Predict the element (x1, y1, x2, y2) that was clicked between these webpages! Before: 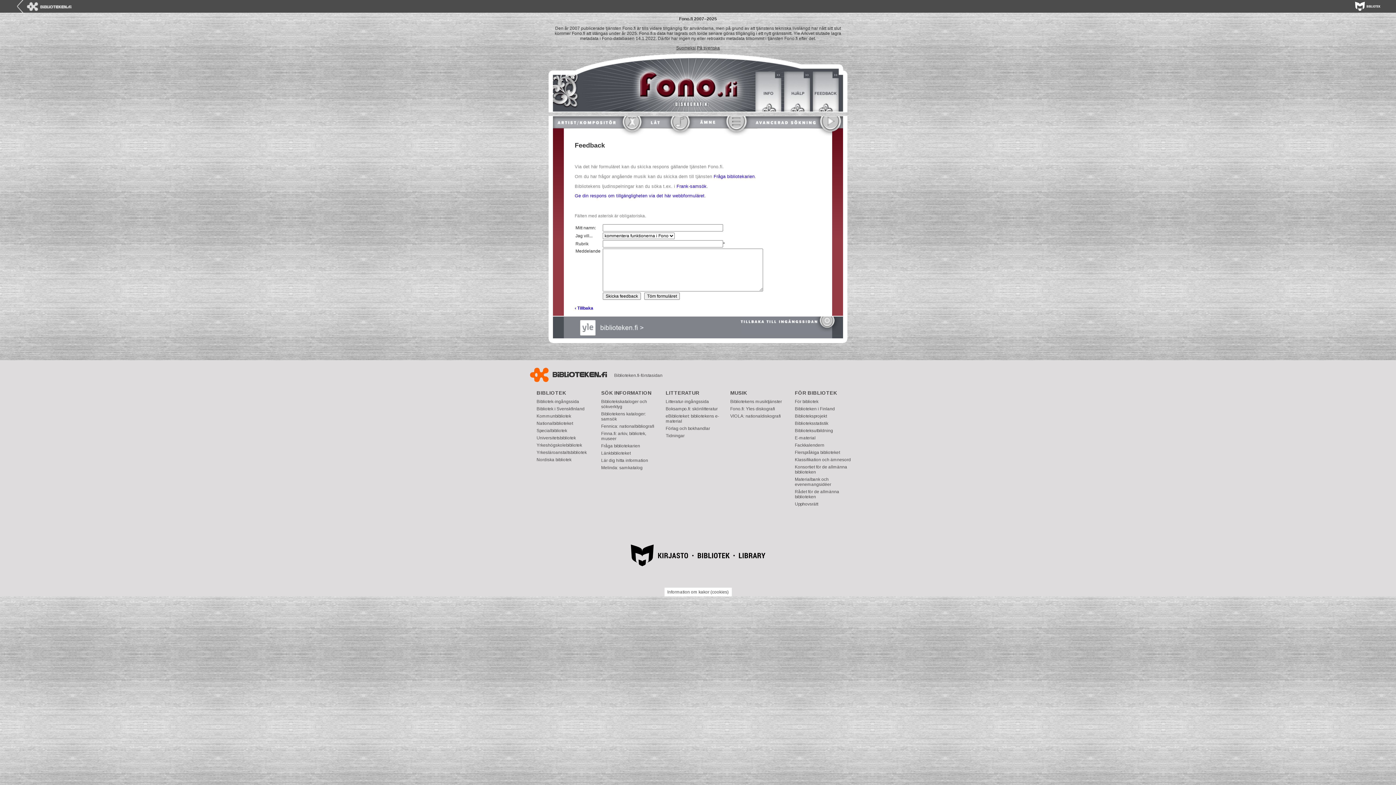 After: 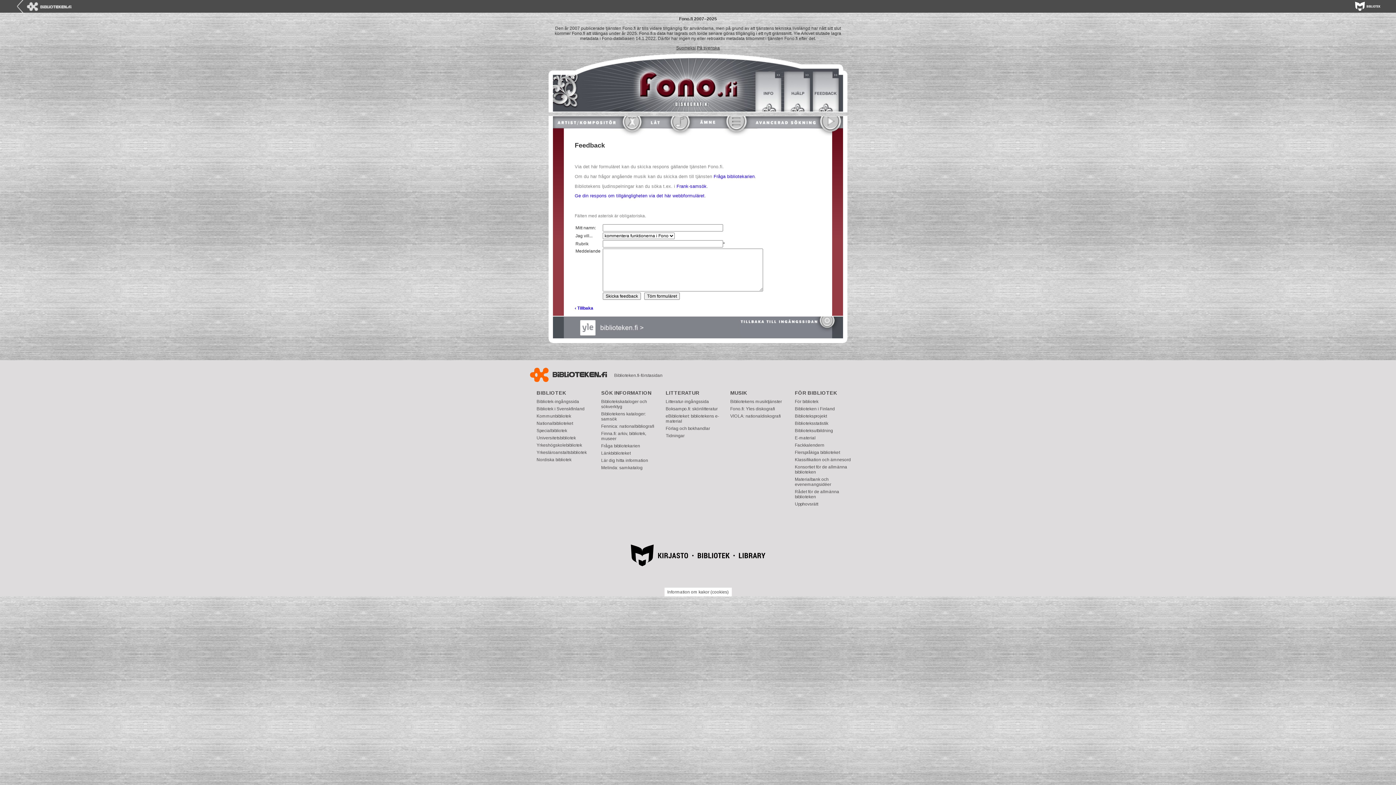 Action: bbox: (816, 70, 841, 111)